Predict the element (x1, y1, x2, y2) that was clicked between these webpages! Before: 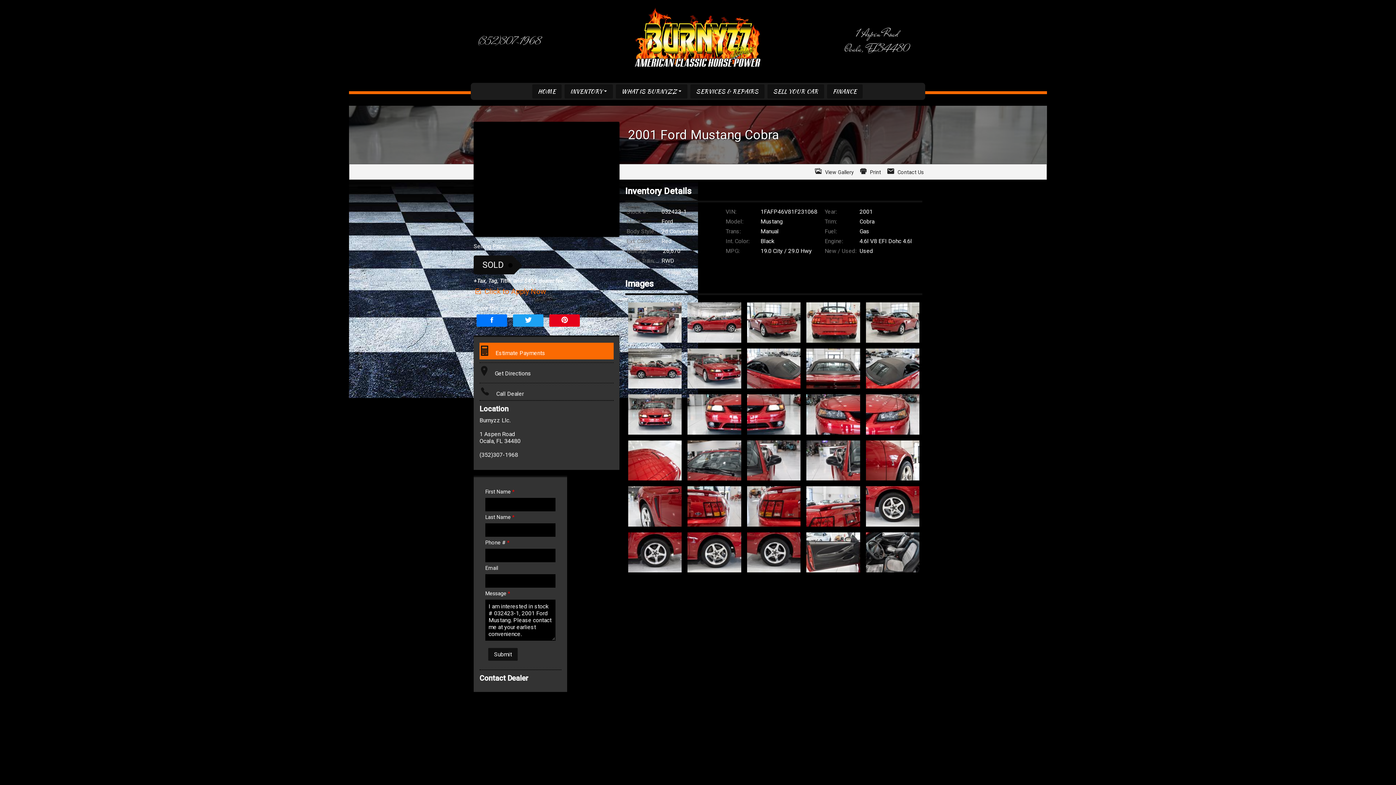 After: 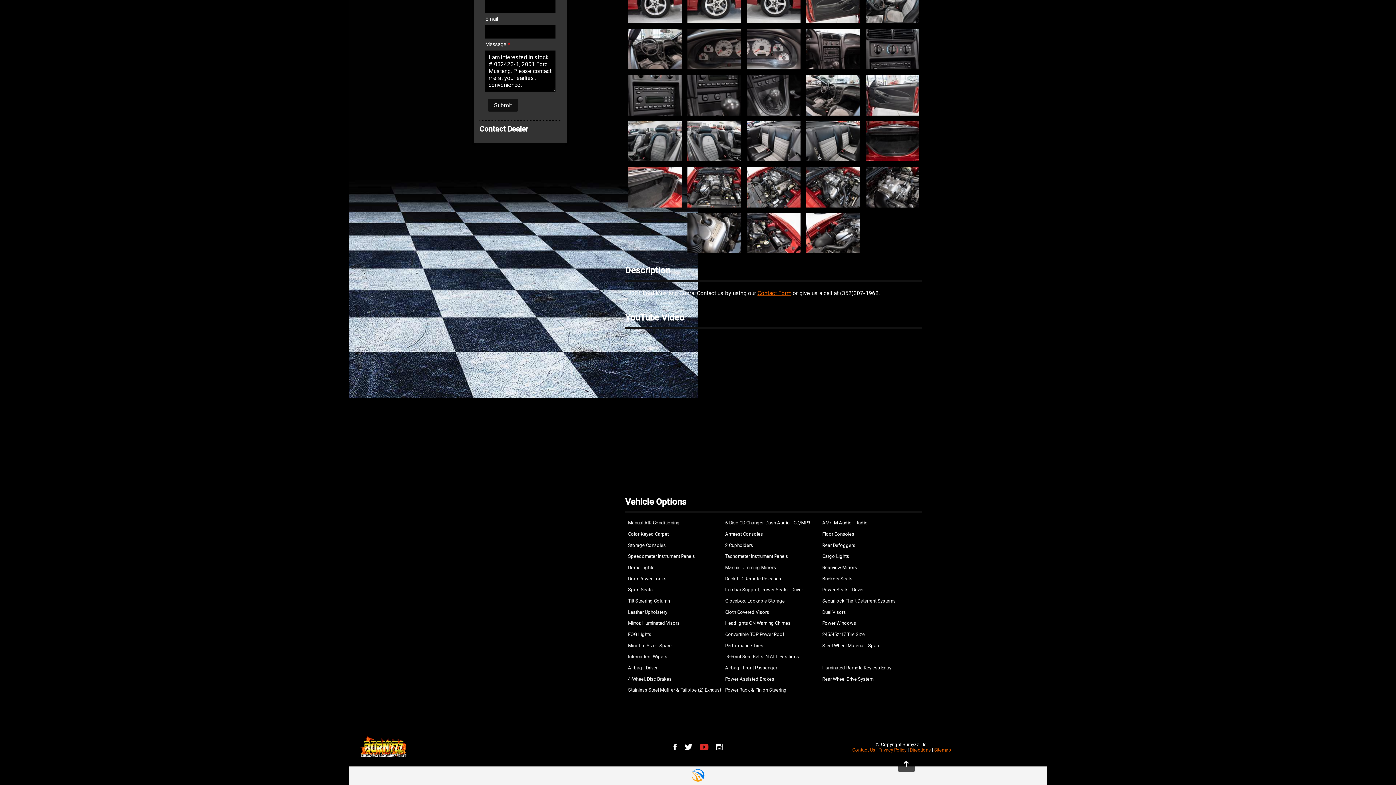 Action: bbox: (696, 742, 712, 747)